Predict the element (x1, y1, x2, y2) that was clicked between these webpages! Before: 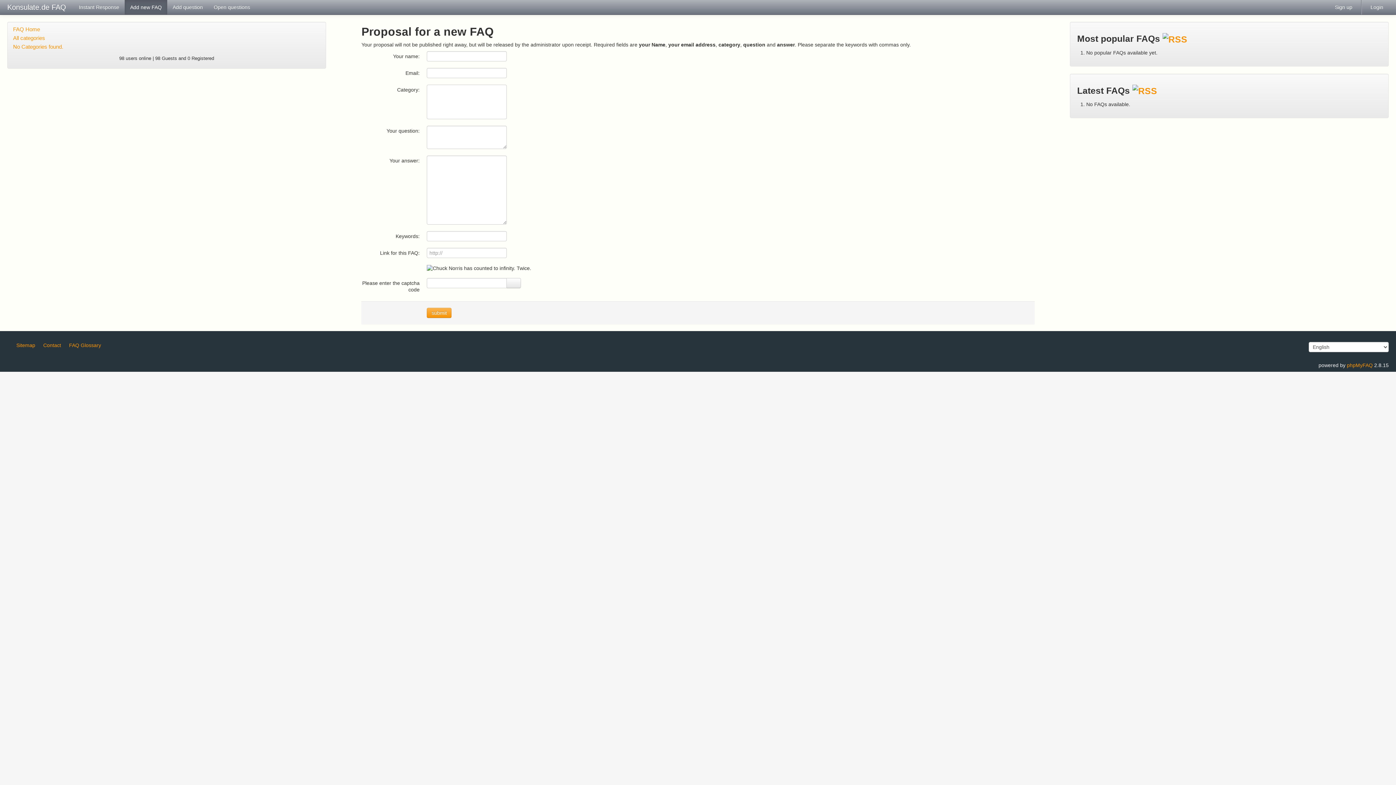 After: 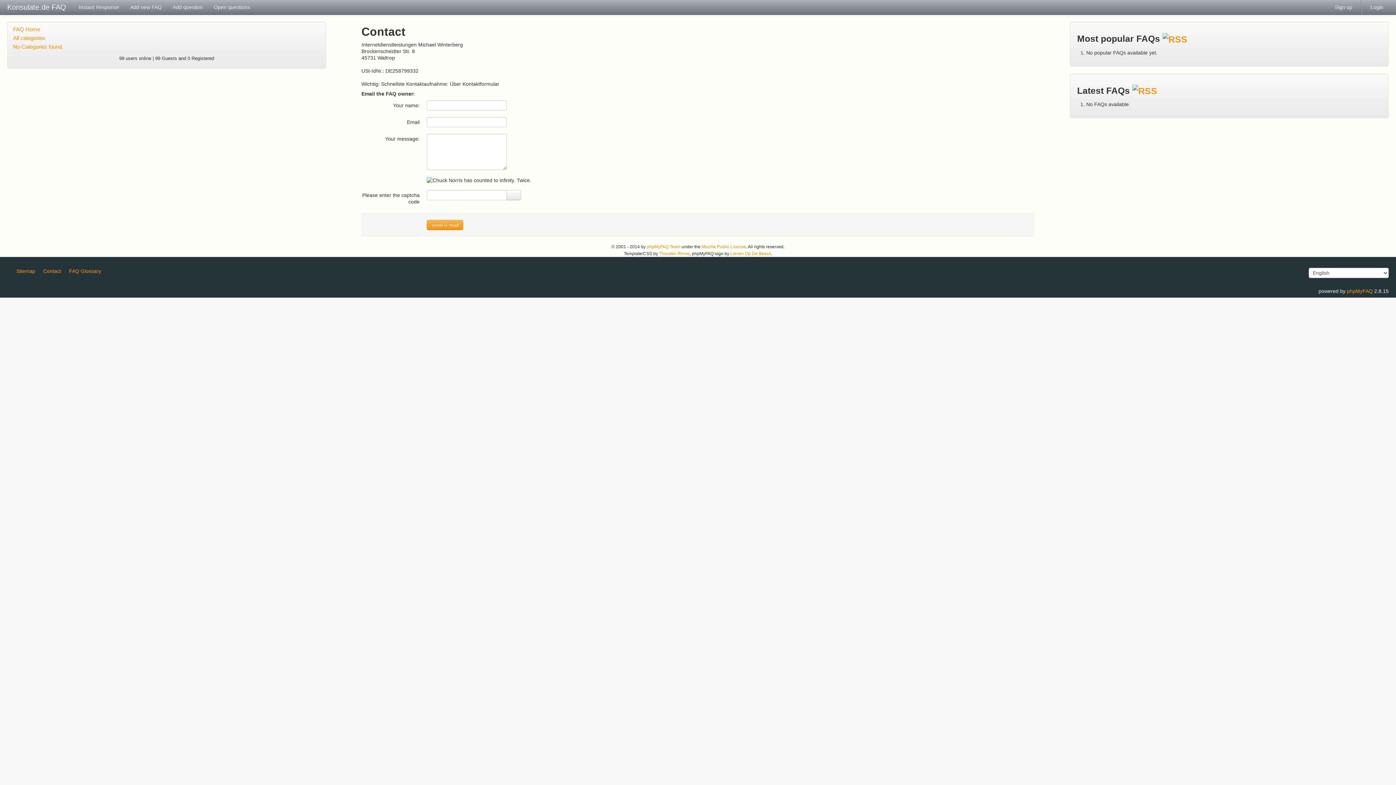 Action: label: Contact bbox: (43, 342, 61, 348)